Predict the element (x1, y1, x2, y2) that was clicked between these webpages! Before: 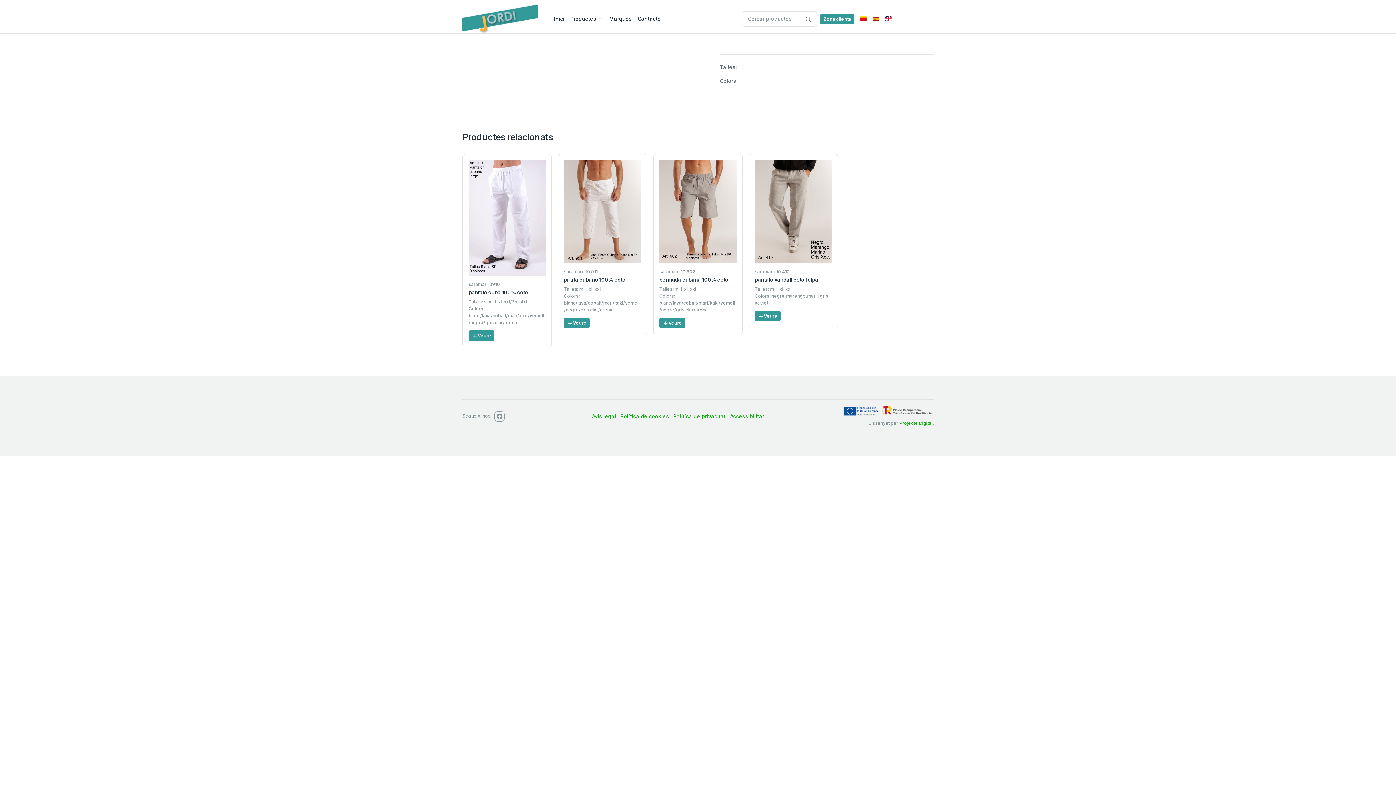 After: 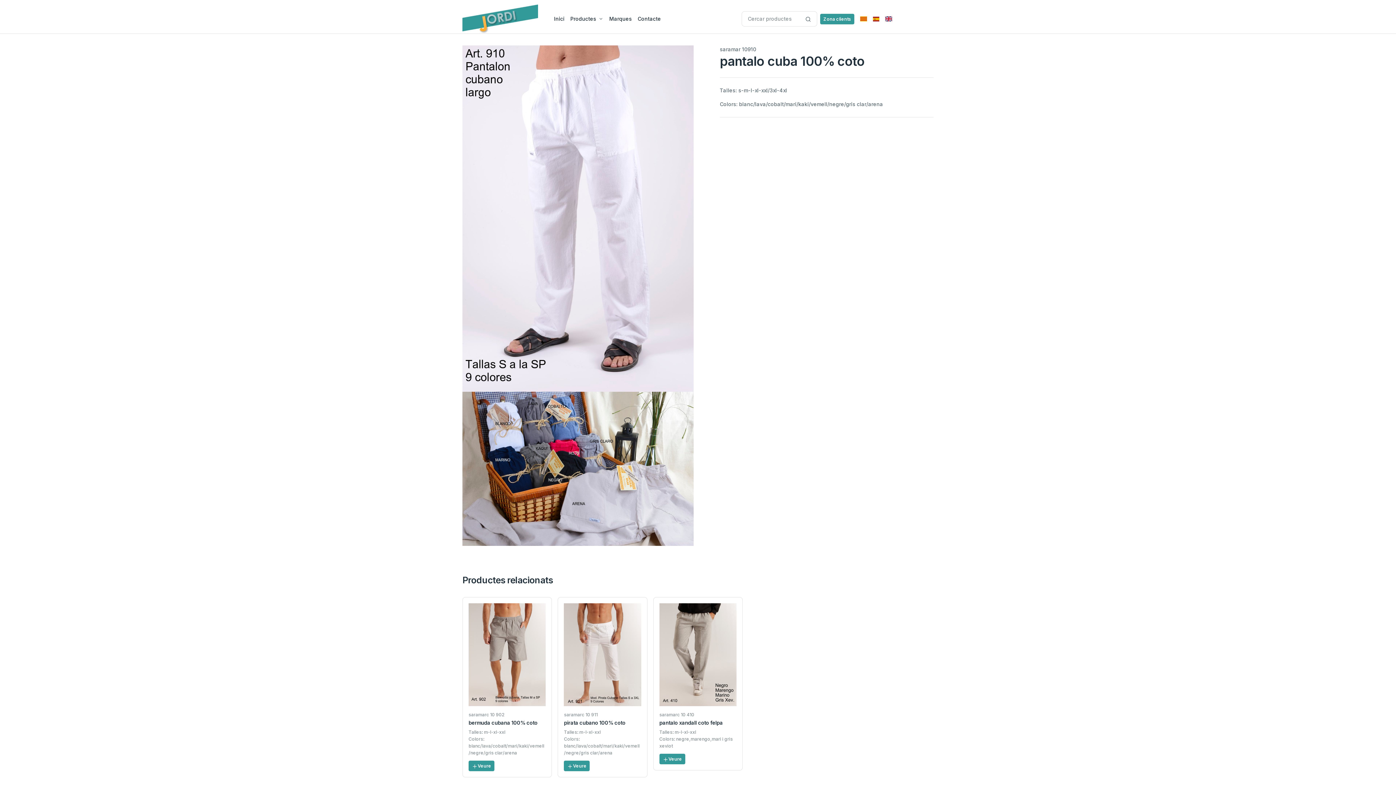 Action: bbox: (468, 289, 528, 295) label: pantalo cuba 100% coto